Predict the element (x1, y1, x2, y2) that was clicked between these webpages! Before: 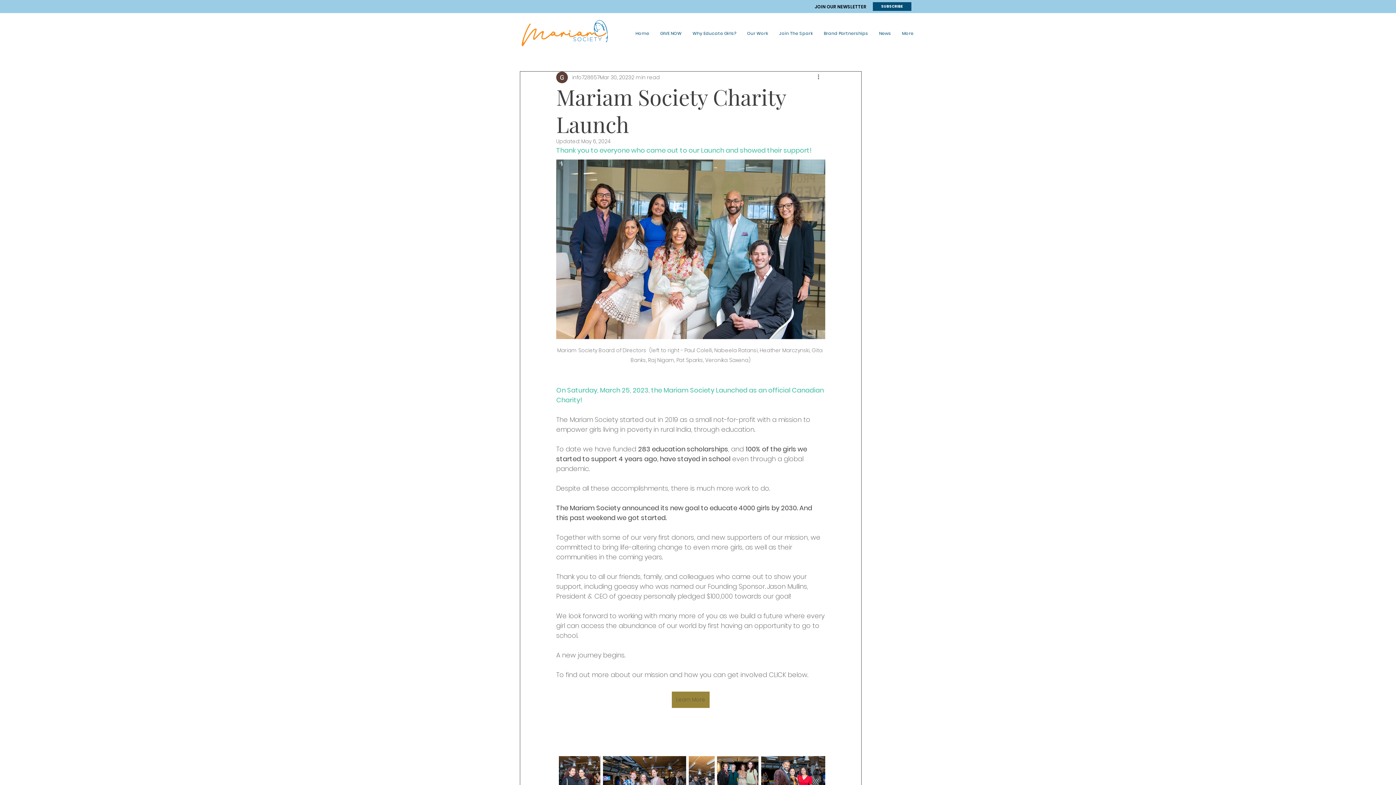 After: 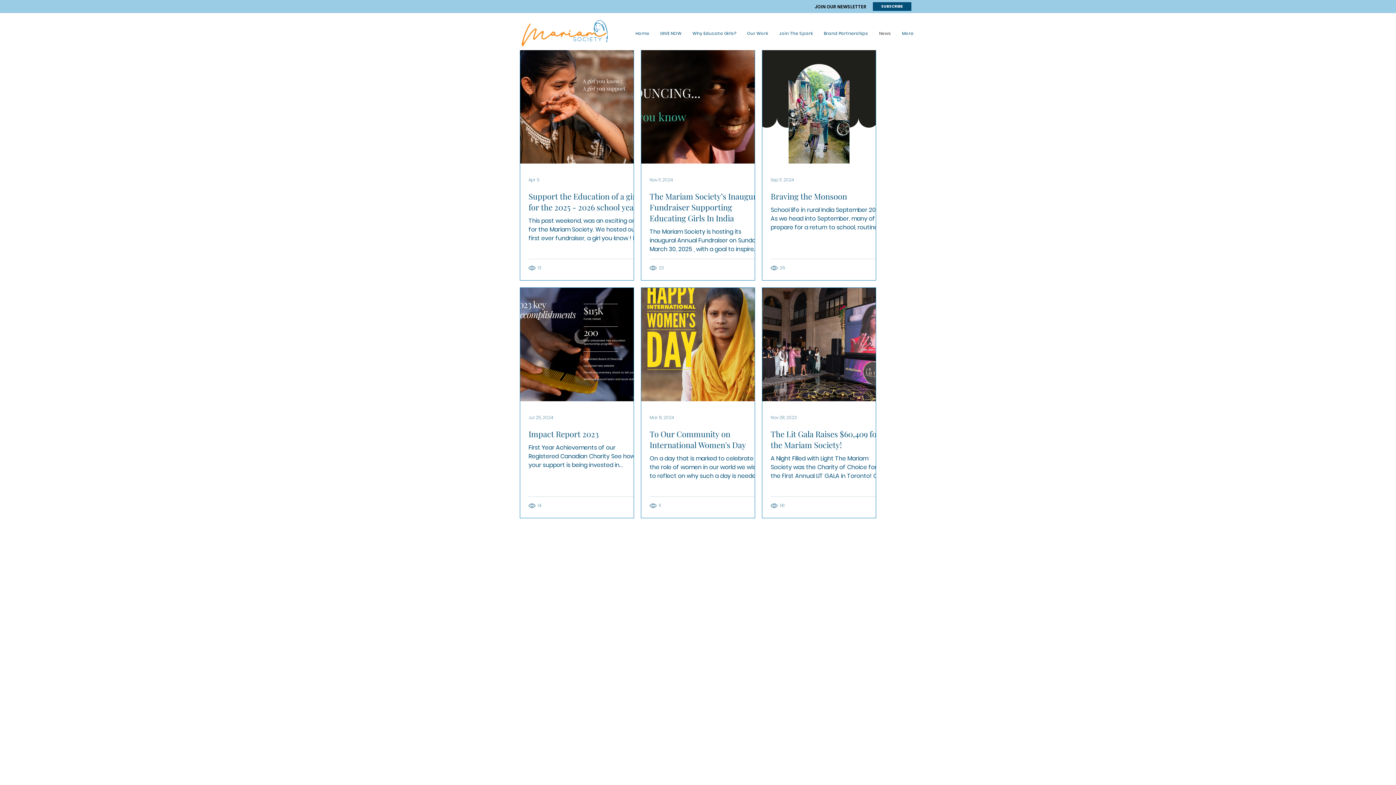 Action: bbox: (873, 24, 896, 42) label: News